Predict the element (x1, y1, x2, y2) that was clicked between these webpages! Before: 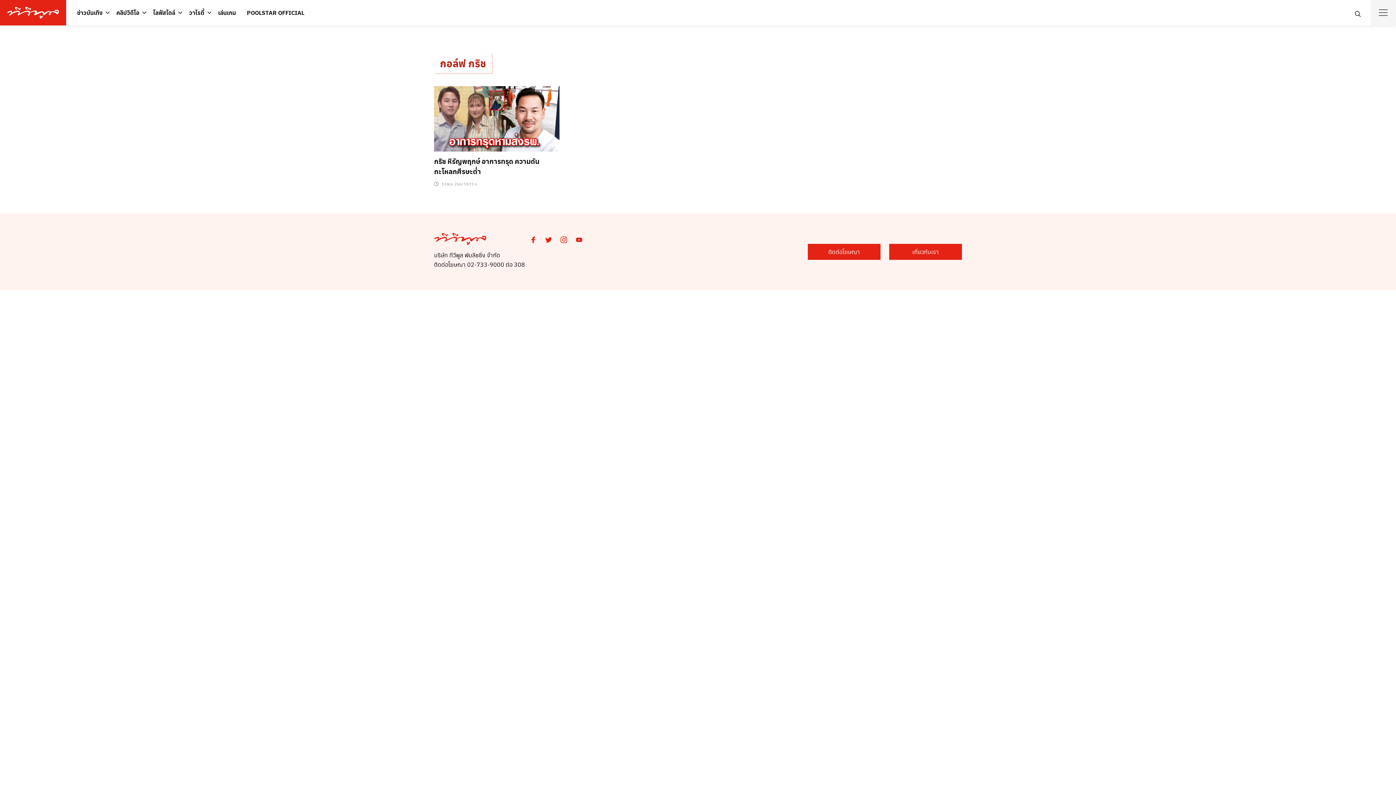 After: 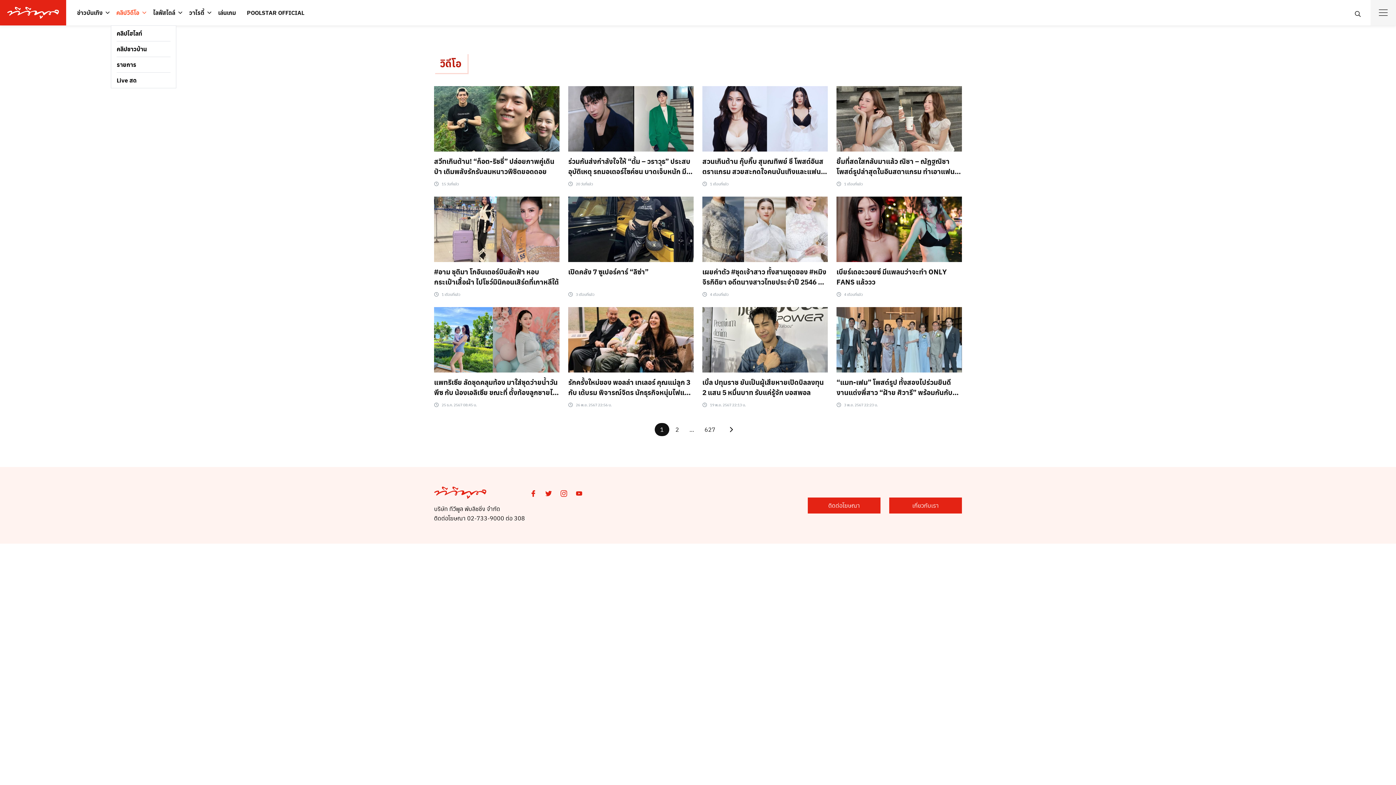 Action: bbox: (110, 4, 144, 21) label: คลิปวิดีโอ